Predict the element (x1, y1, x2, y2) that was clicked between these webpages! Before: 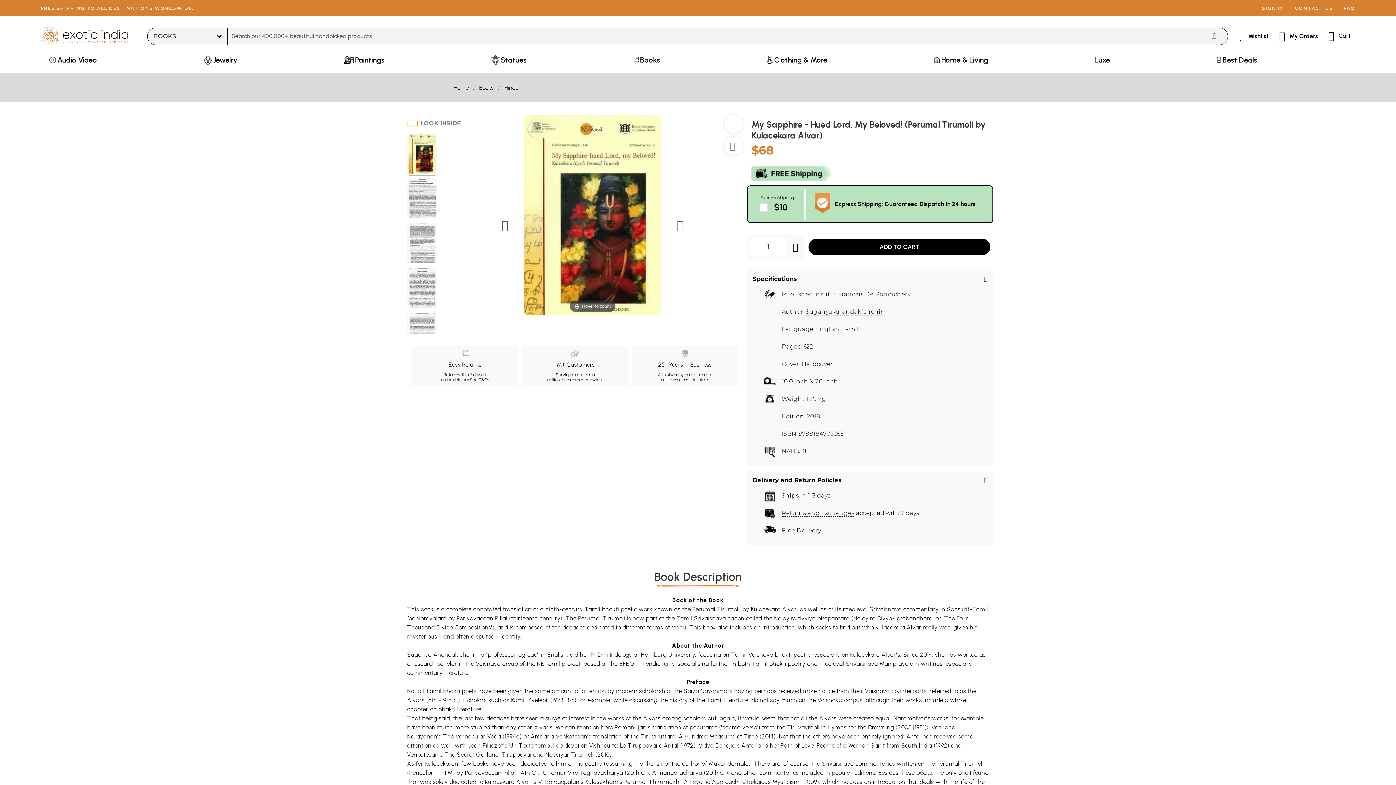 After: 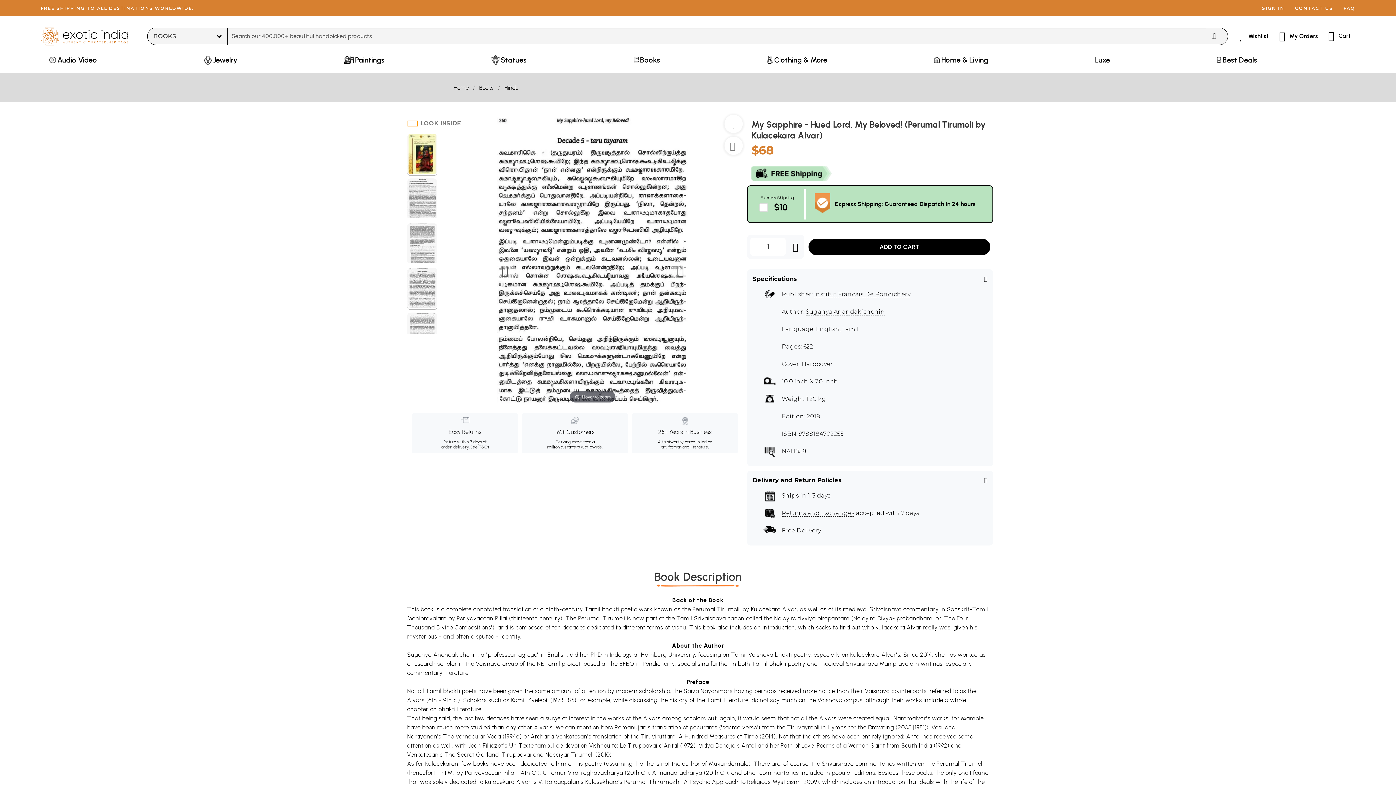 Action: bbox: (407, 268, 437, 310)